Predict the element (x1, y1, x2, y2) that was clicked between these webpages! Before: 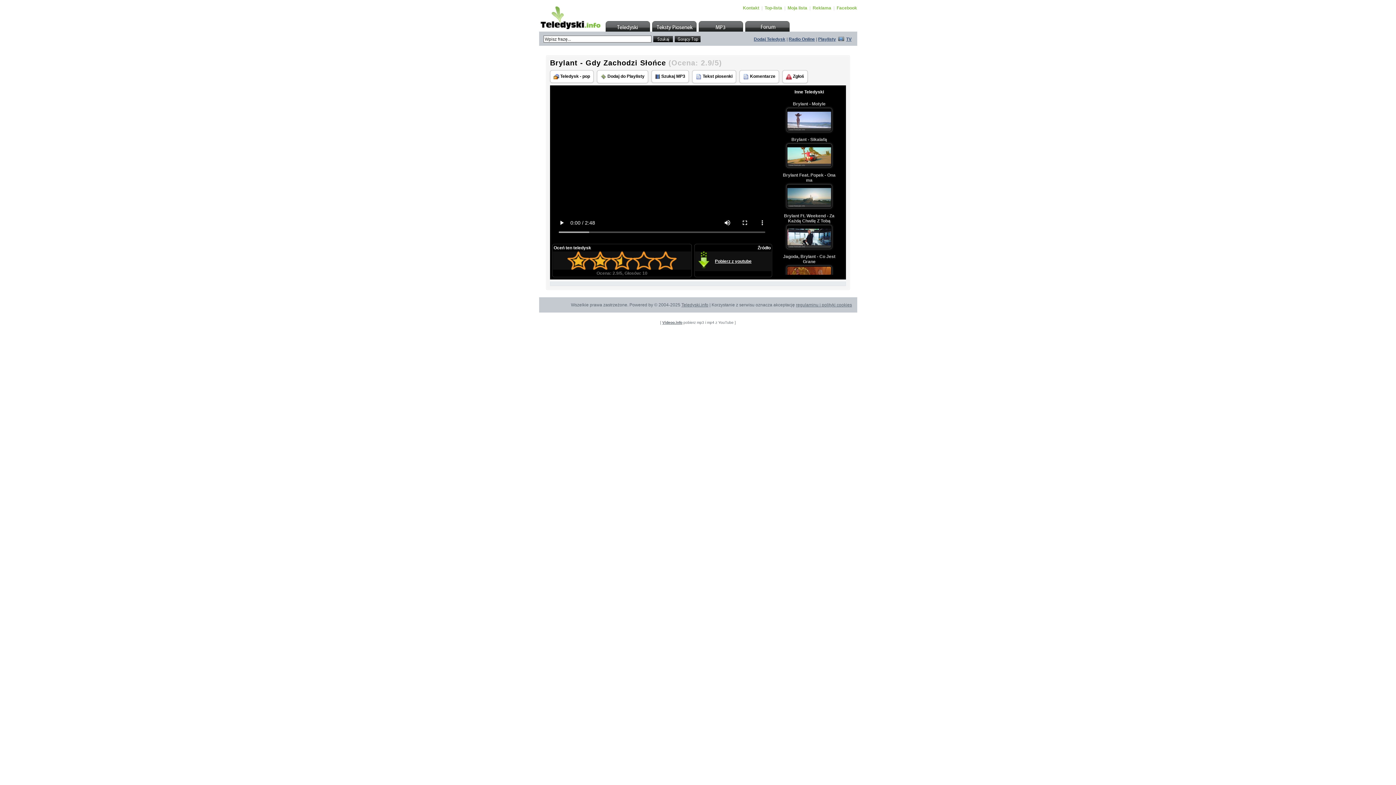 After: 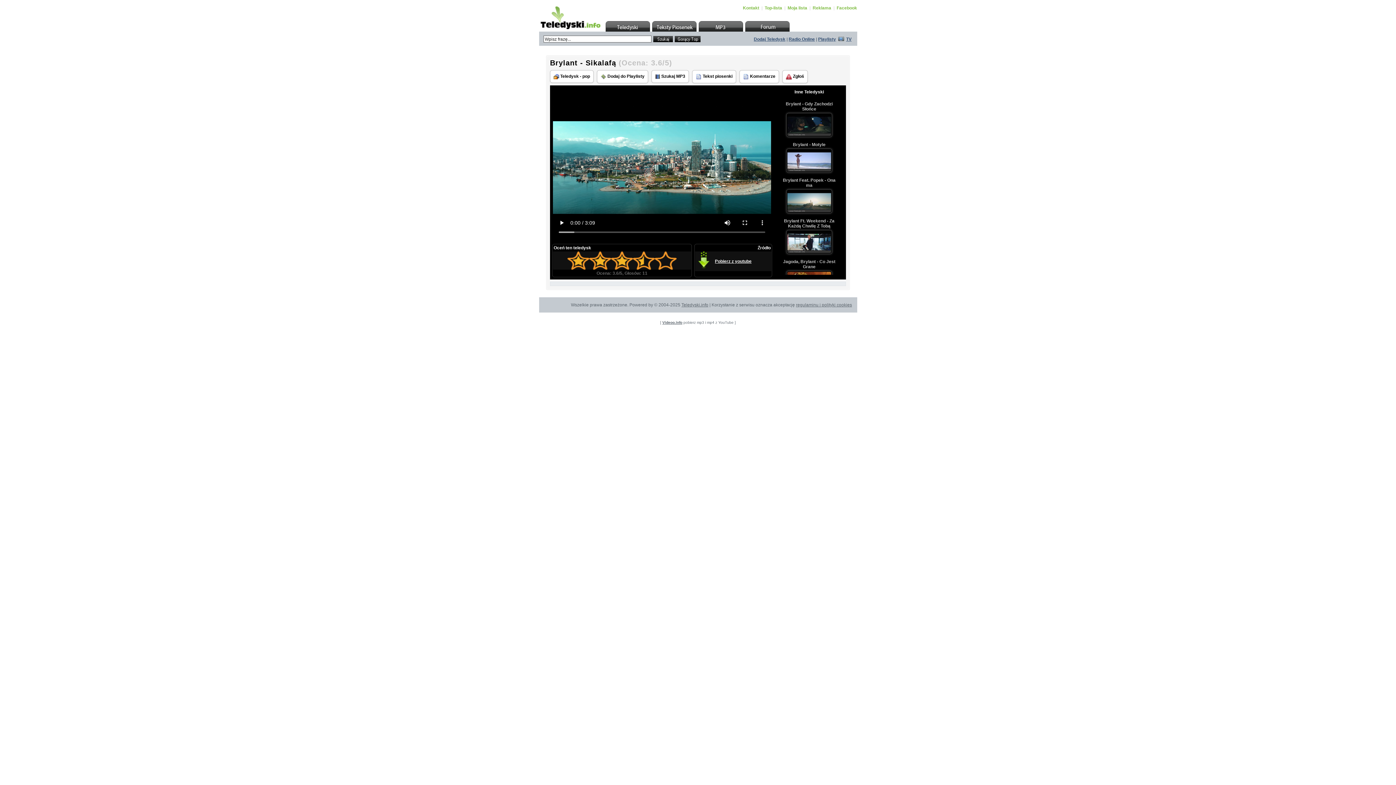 Action: label: Brylant - Sikalafą
 bbox: (786, 137, 832, 168)